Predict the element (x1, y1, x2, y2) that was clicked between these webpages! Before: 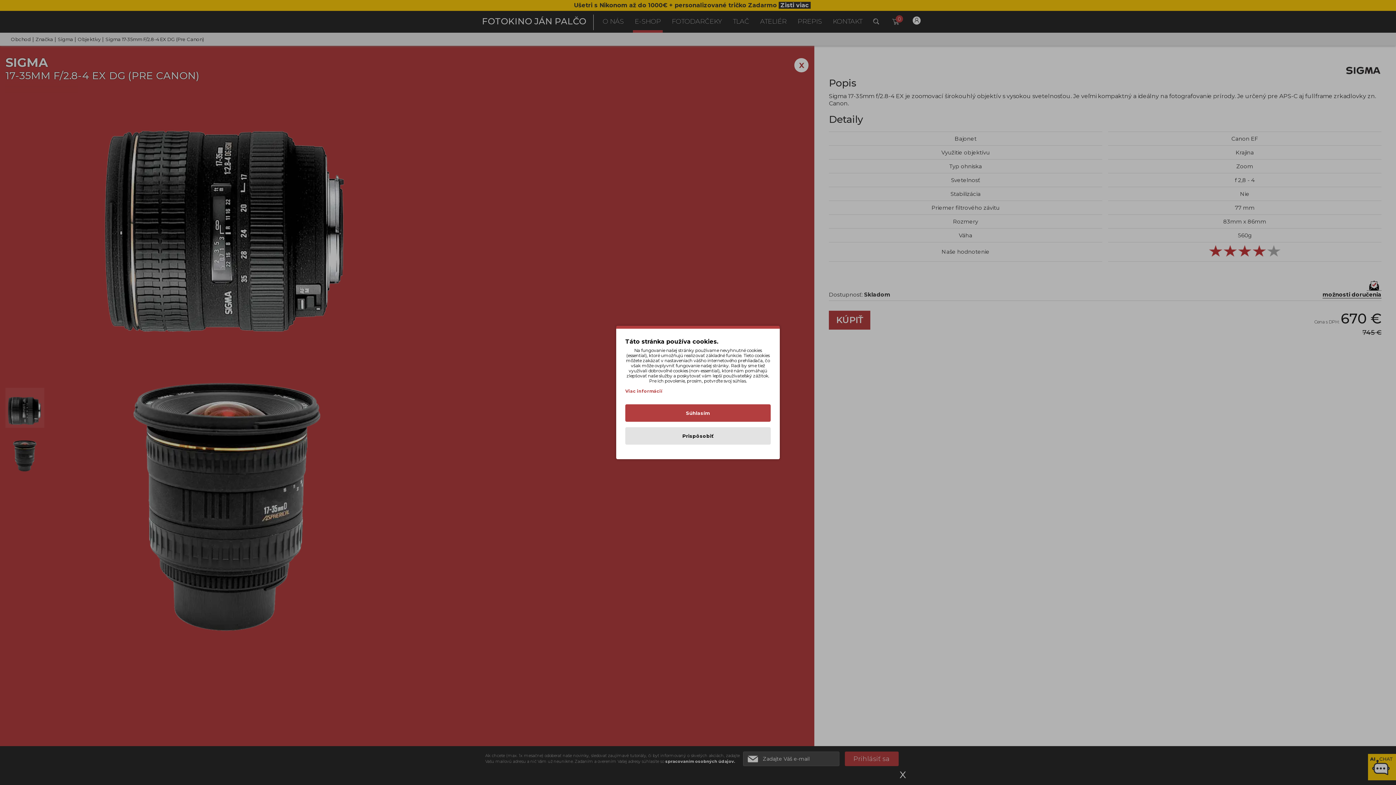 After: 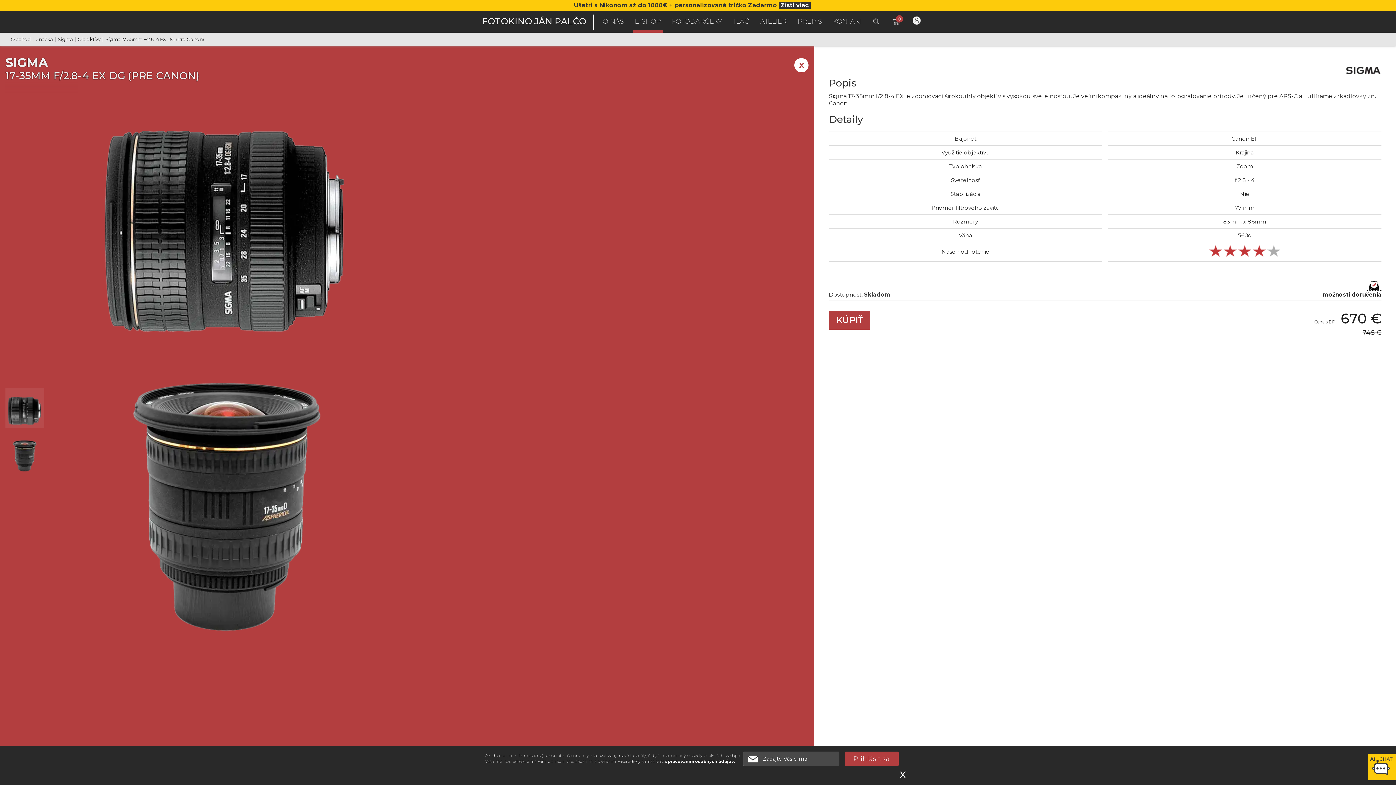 Action: label: Súhlasím bbox: (625, 404, 770, 422)